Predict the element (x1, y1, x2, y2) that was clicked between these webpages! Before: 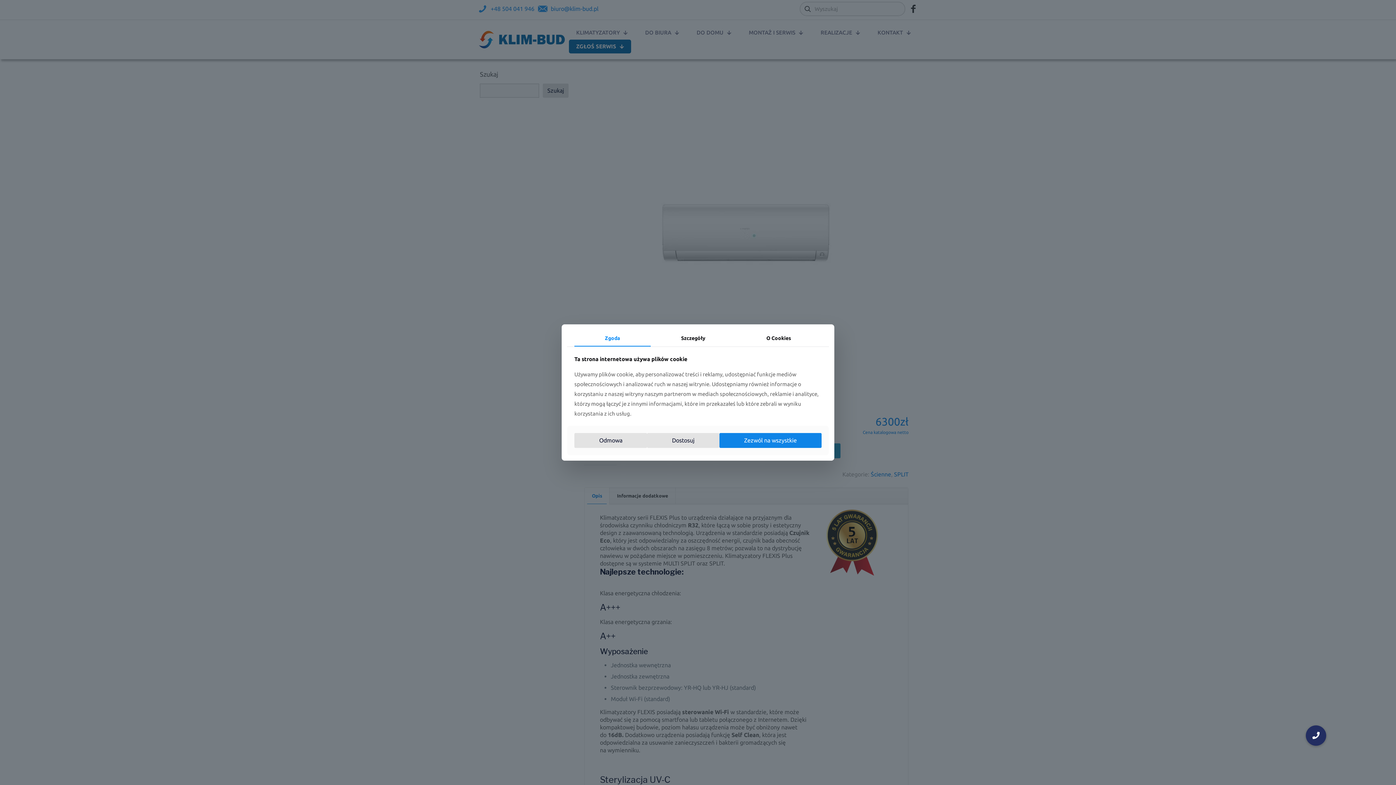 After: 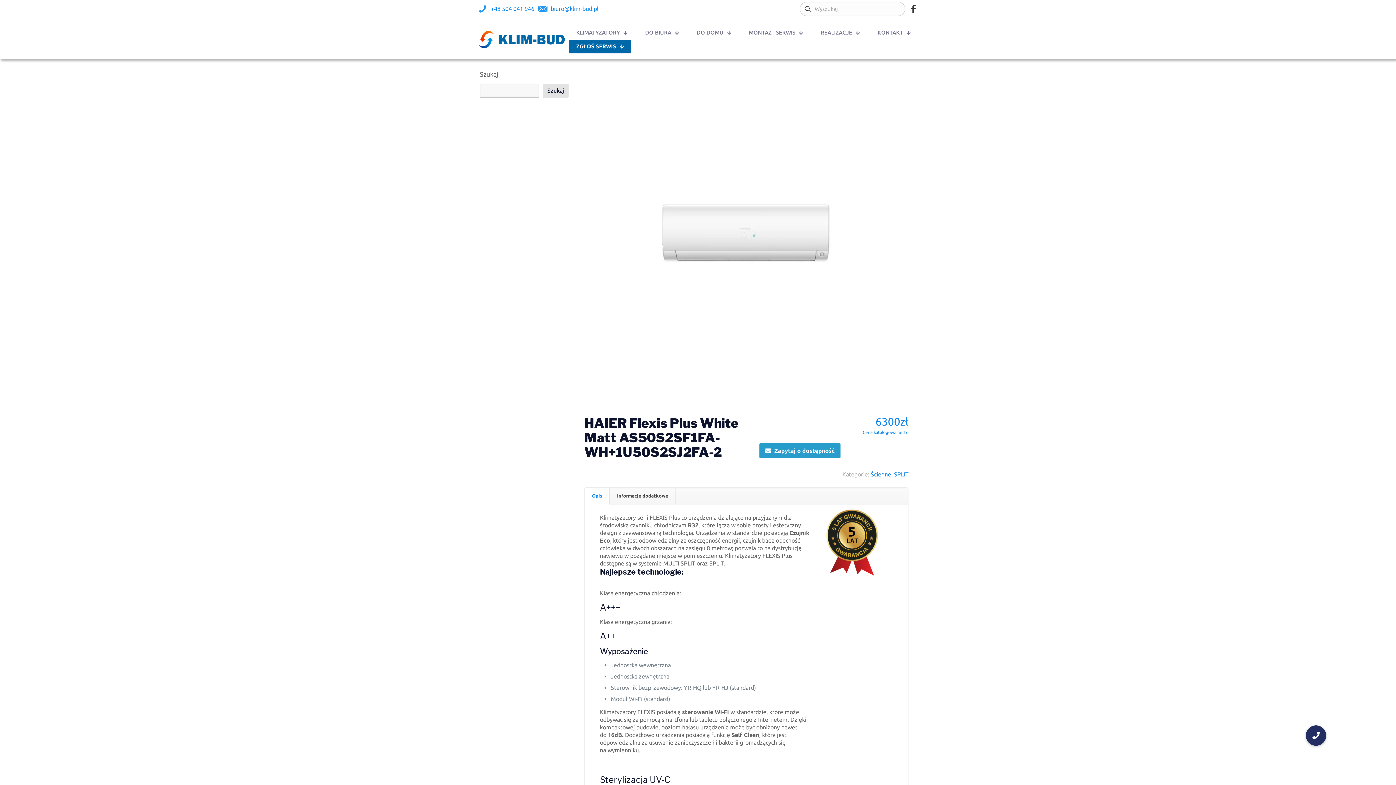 Action: bbox: (574, 433, 647, 448) label: Odmowa